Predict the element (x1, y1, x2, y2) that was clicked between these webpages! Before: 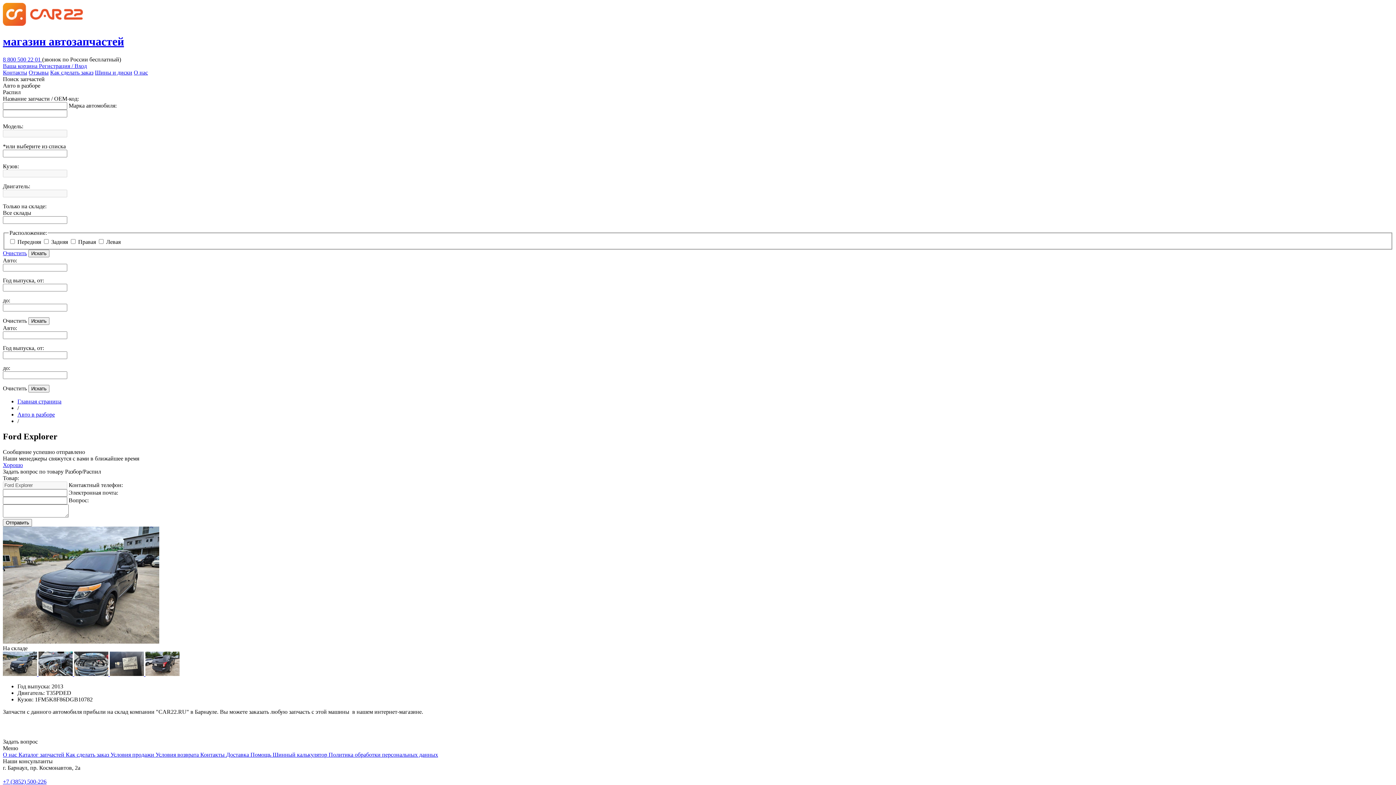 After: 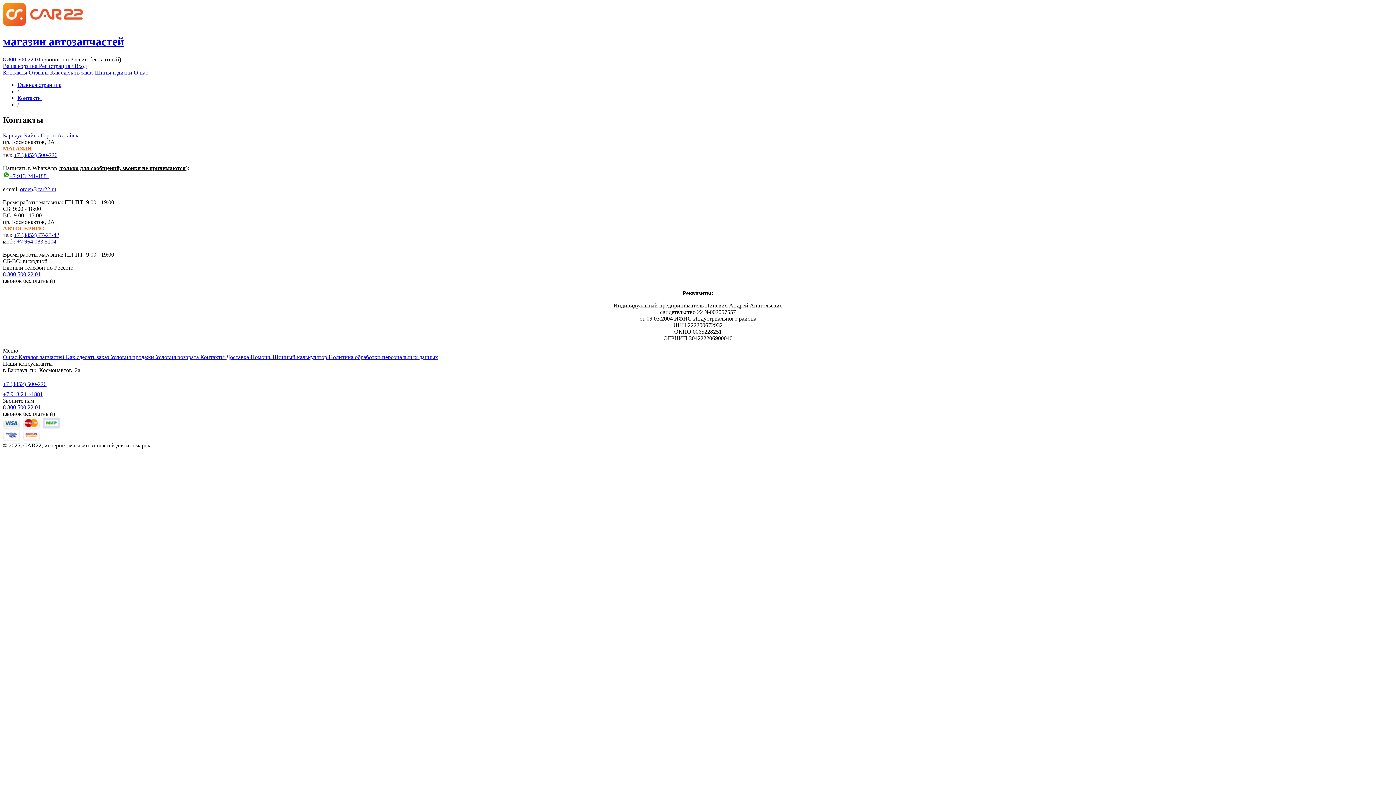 Action: label: Контакты bbox: (2, 69, 27, 75)